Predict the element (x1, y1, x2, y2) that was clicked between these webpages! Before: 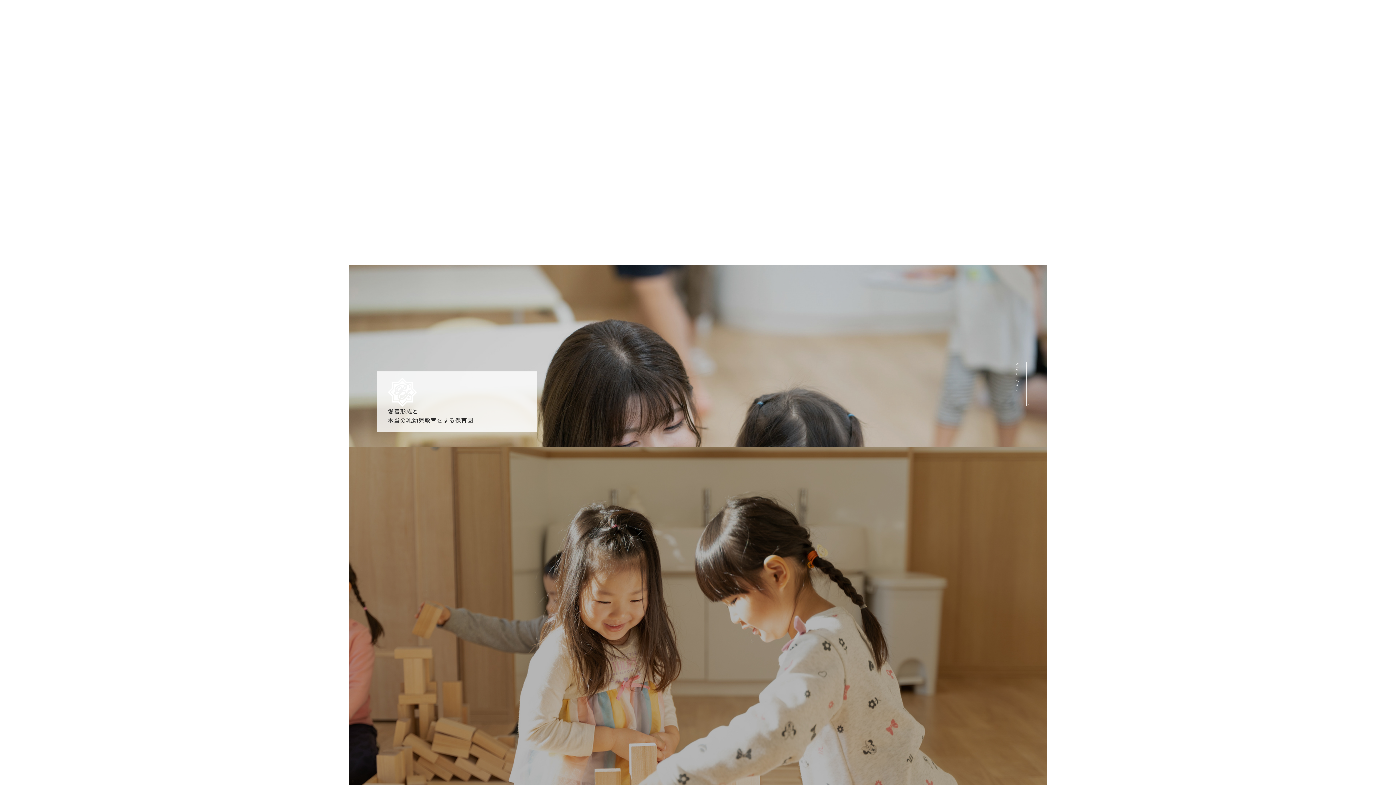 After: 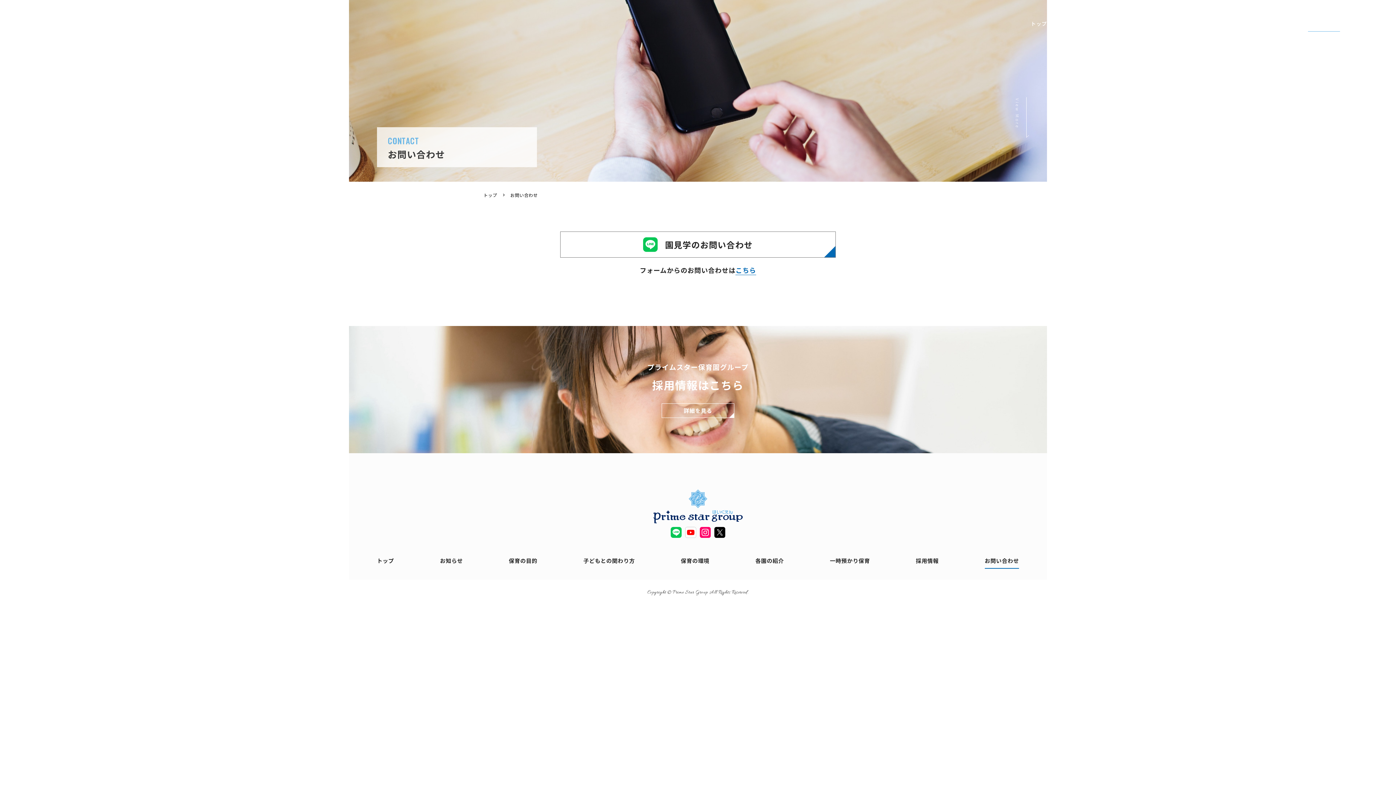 Action: label: お問い合わせ bbox: (1308, 15, 1340, 31)